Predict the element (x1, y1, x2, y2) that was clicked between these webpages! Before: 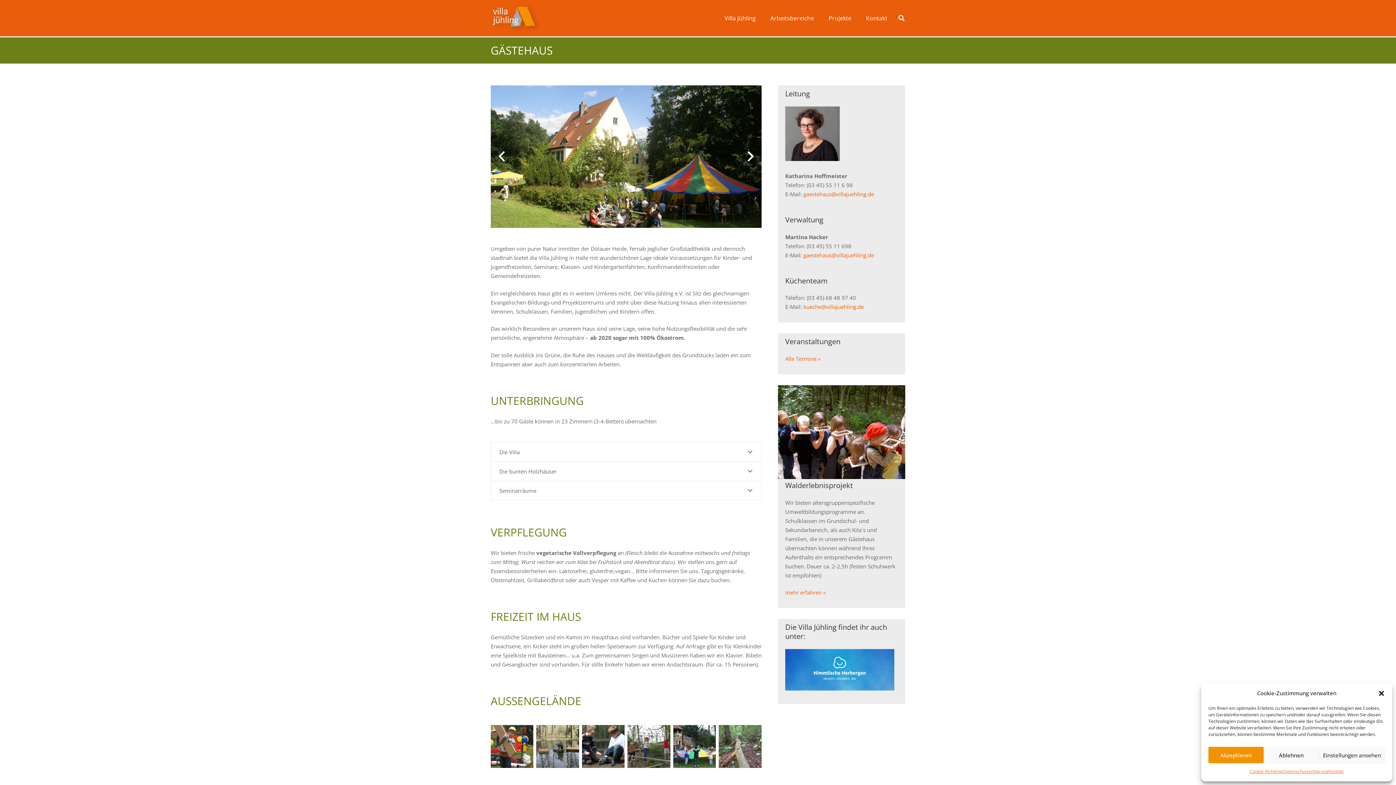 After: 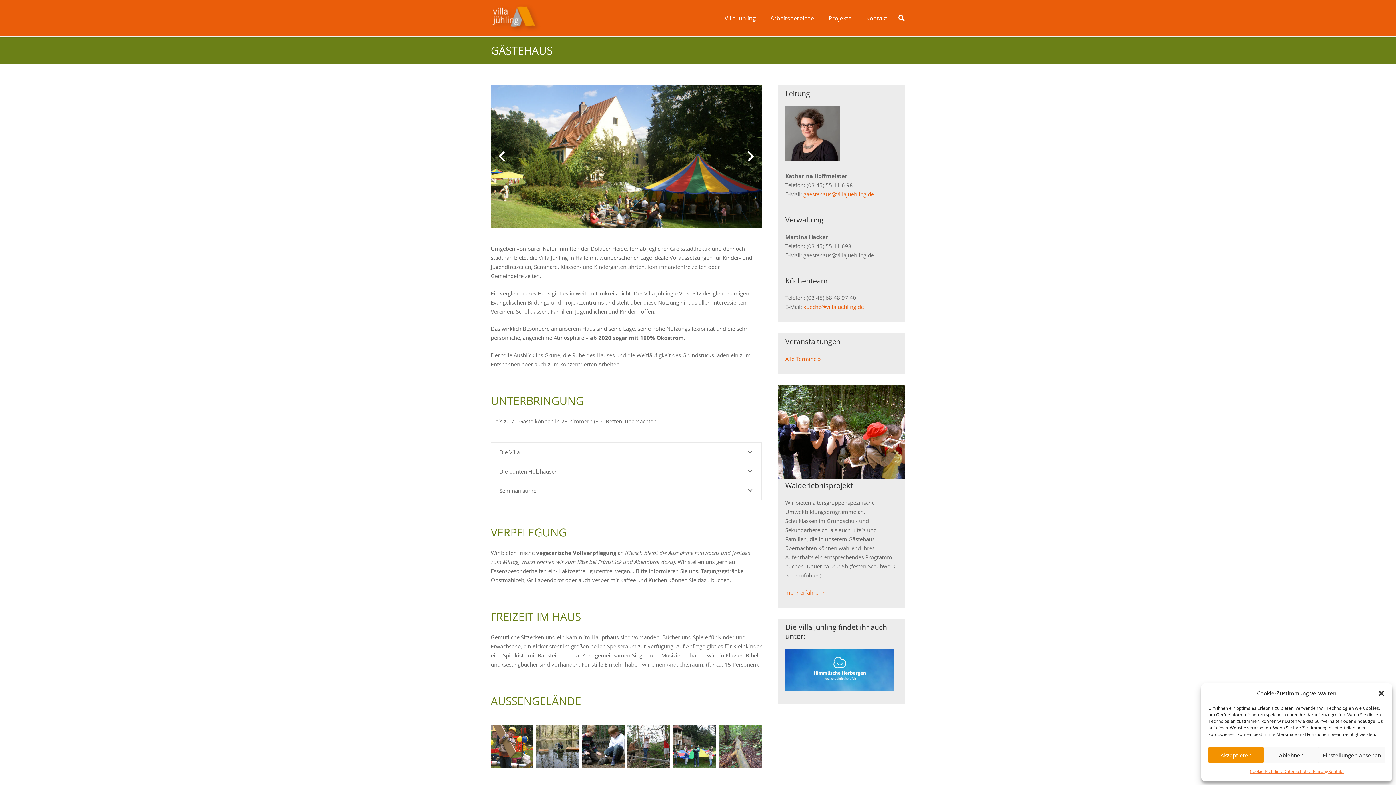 Action: bbox: (803, 251, 874, 258) label: gaestehaus@villajuehling.de